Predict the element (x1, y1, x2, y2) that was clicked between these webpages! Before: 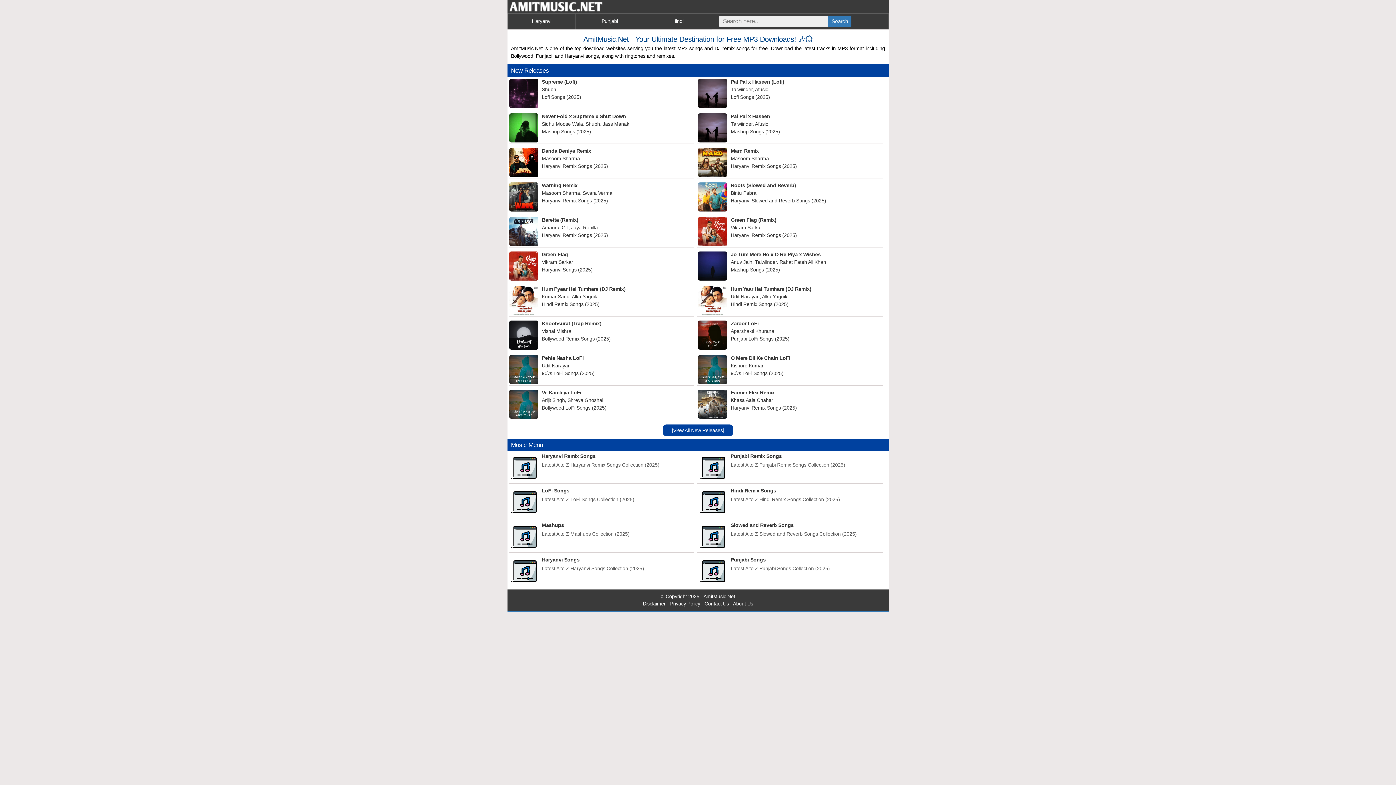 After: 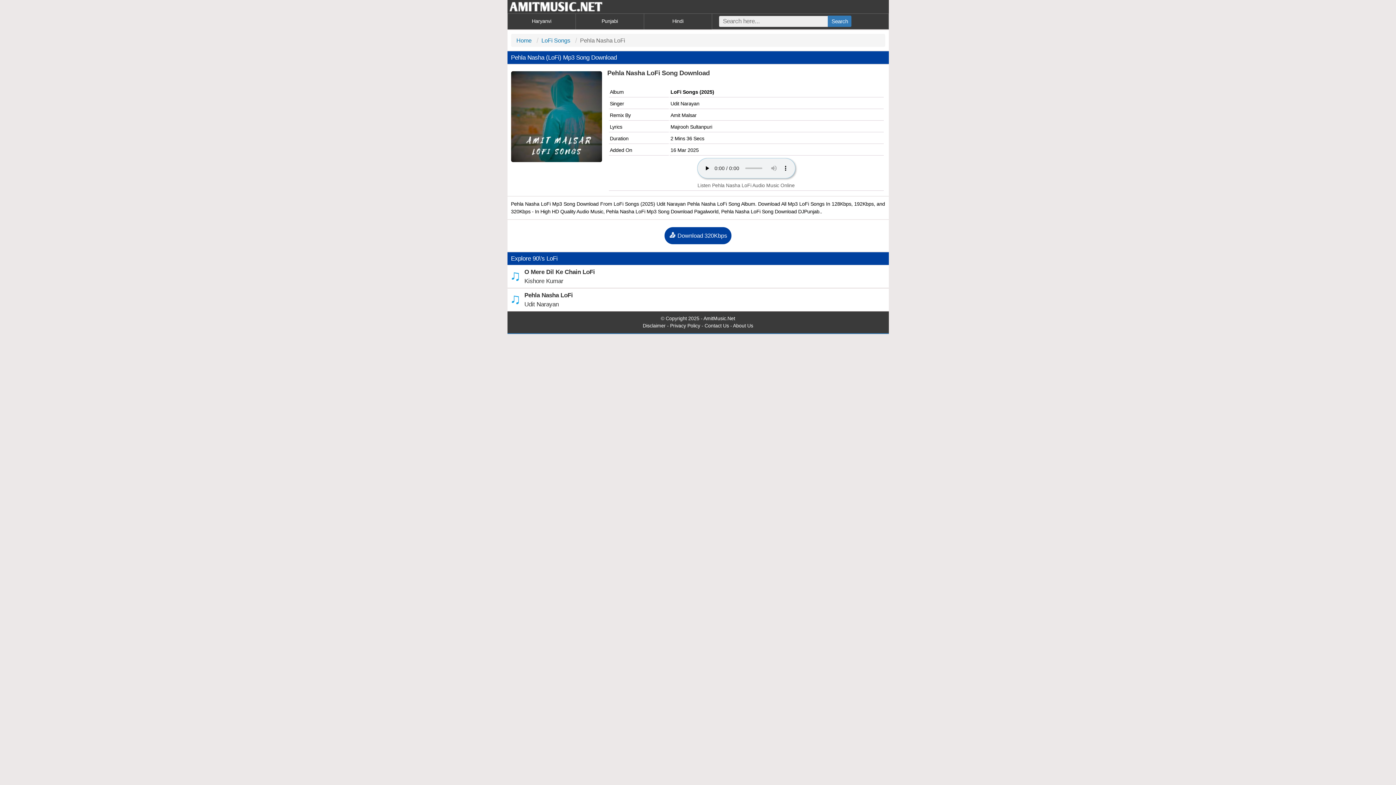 Action: label: Pehla Nasha LoFi
Udit Narayan
90\'s LoFi Songs (2025) bbox: (509, 354, 688, 377)